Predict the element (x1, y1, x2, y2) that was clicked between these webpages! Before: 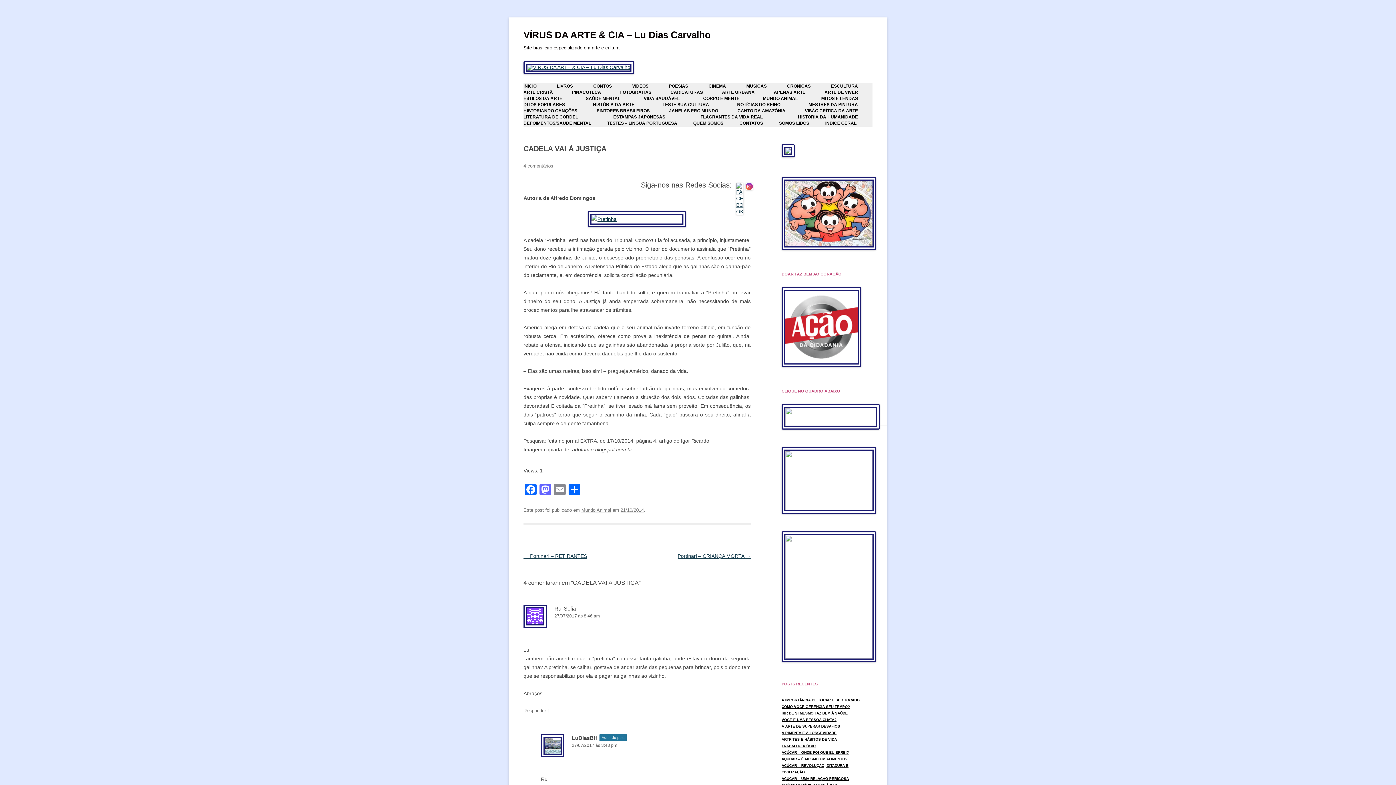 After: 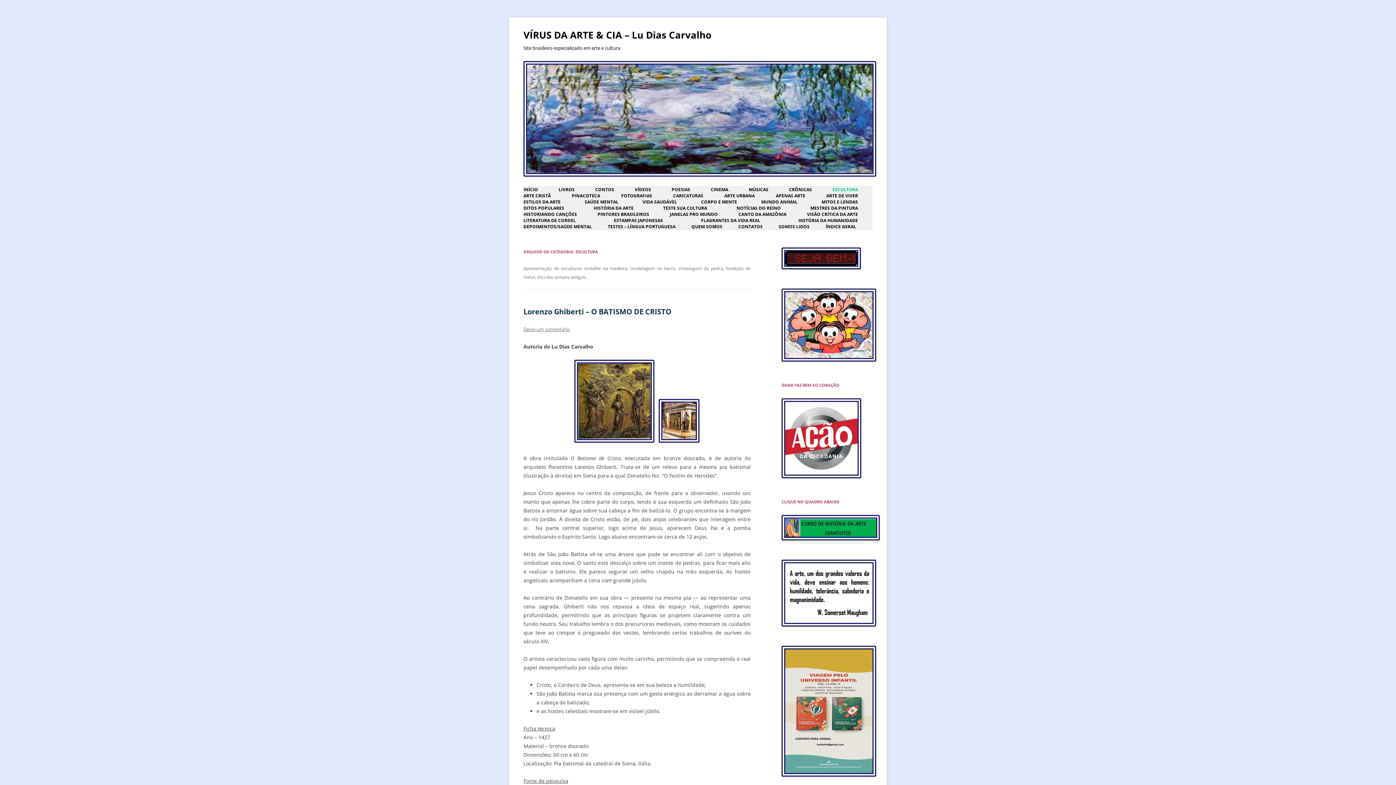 Action: bbox: (831, 83, 858, 89) label: ESCULTURA